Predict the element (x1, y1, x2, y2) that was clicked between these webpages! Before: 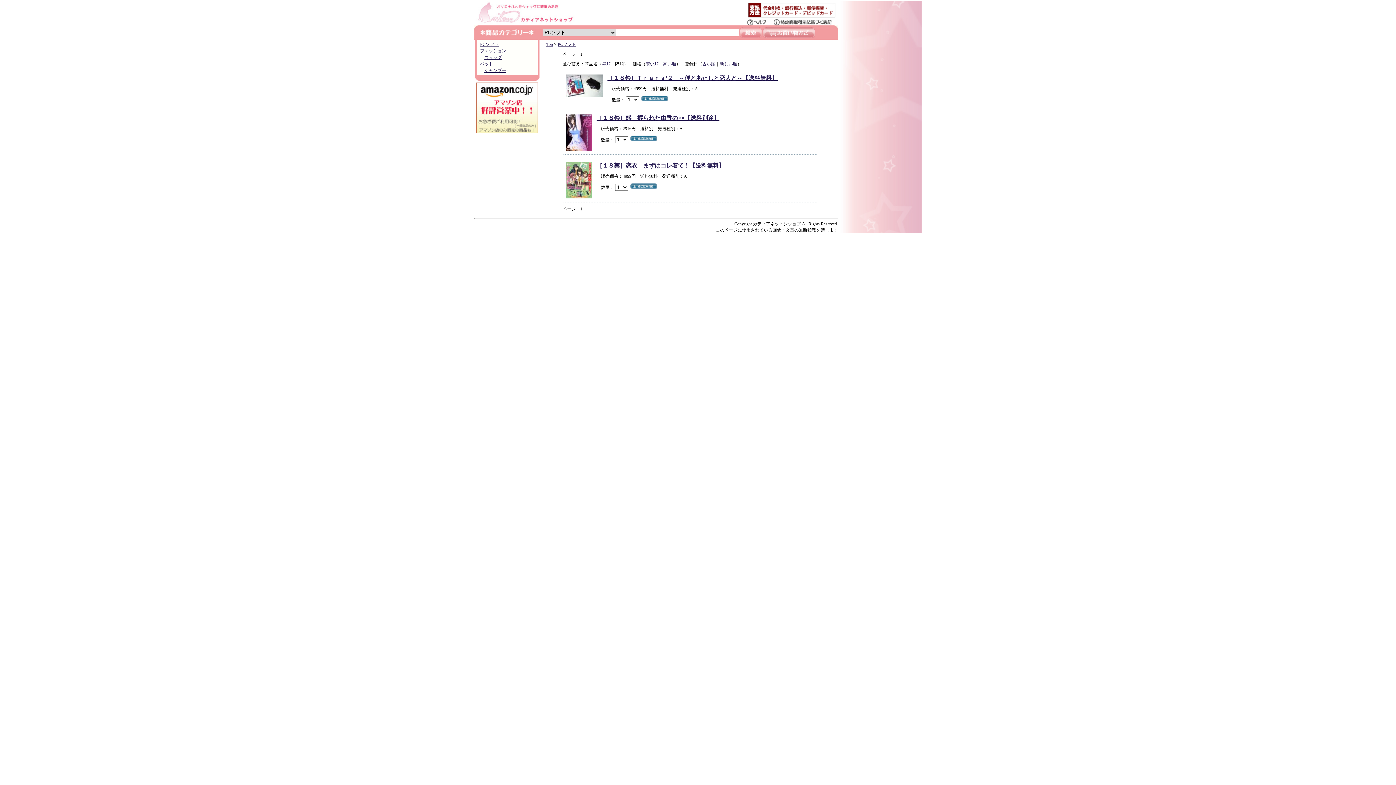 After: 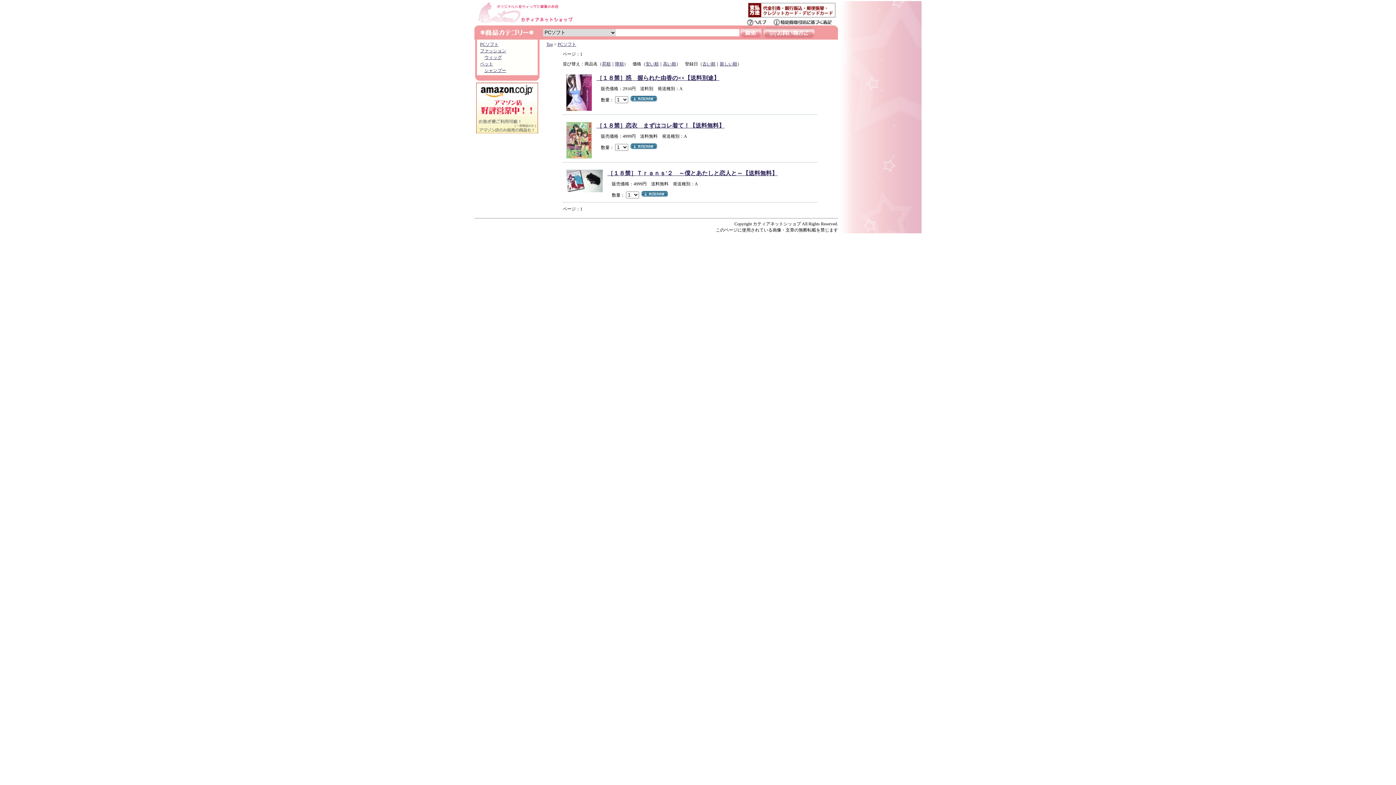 Action: label: PCソフト bbox: (480, 41, 498, 46)